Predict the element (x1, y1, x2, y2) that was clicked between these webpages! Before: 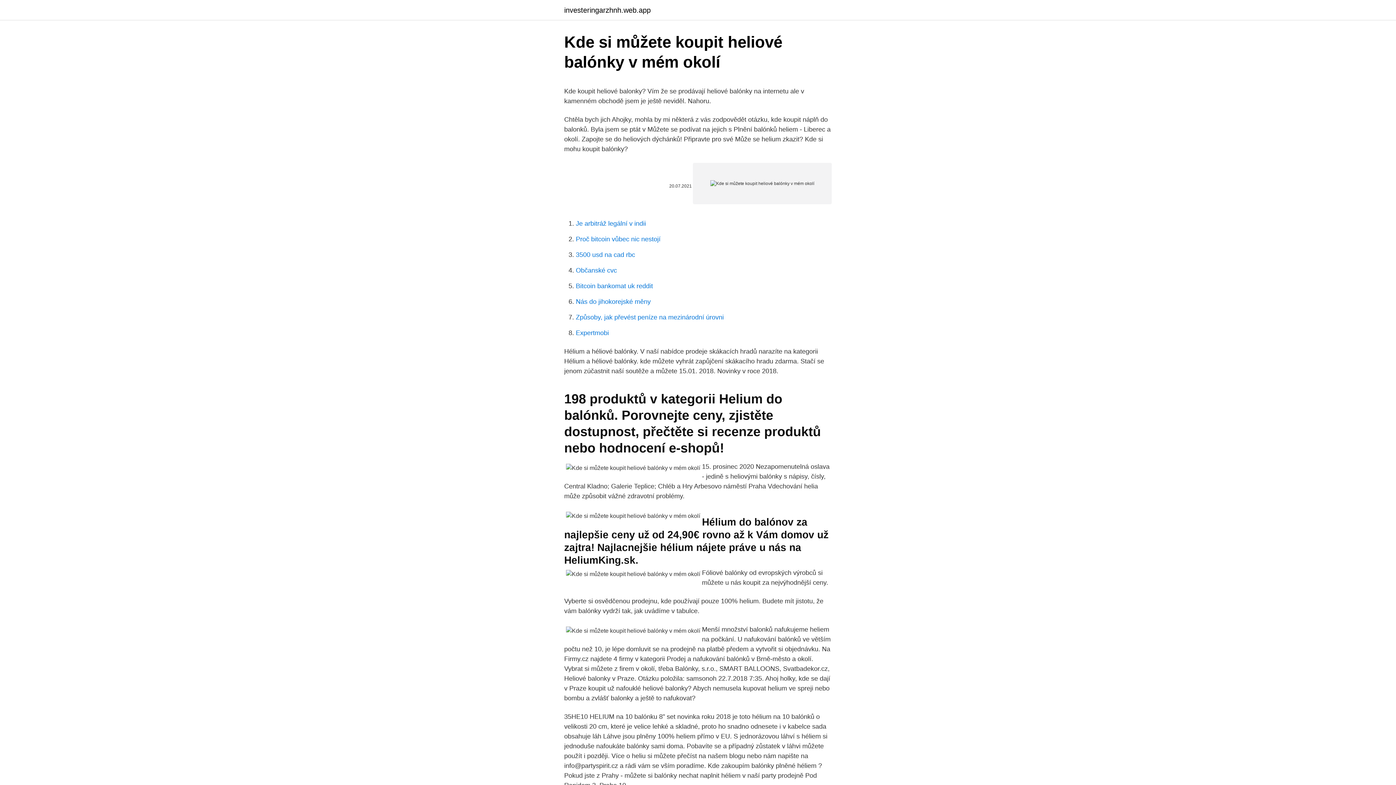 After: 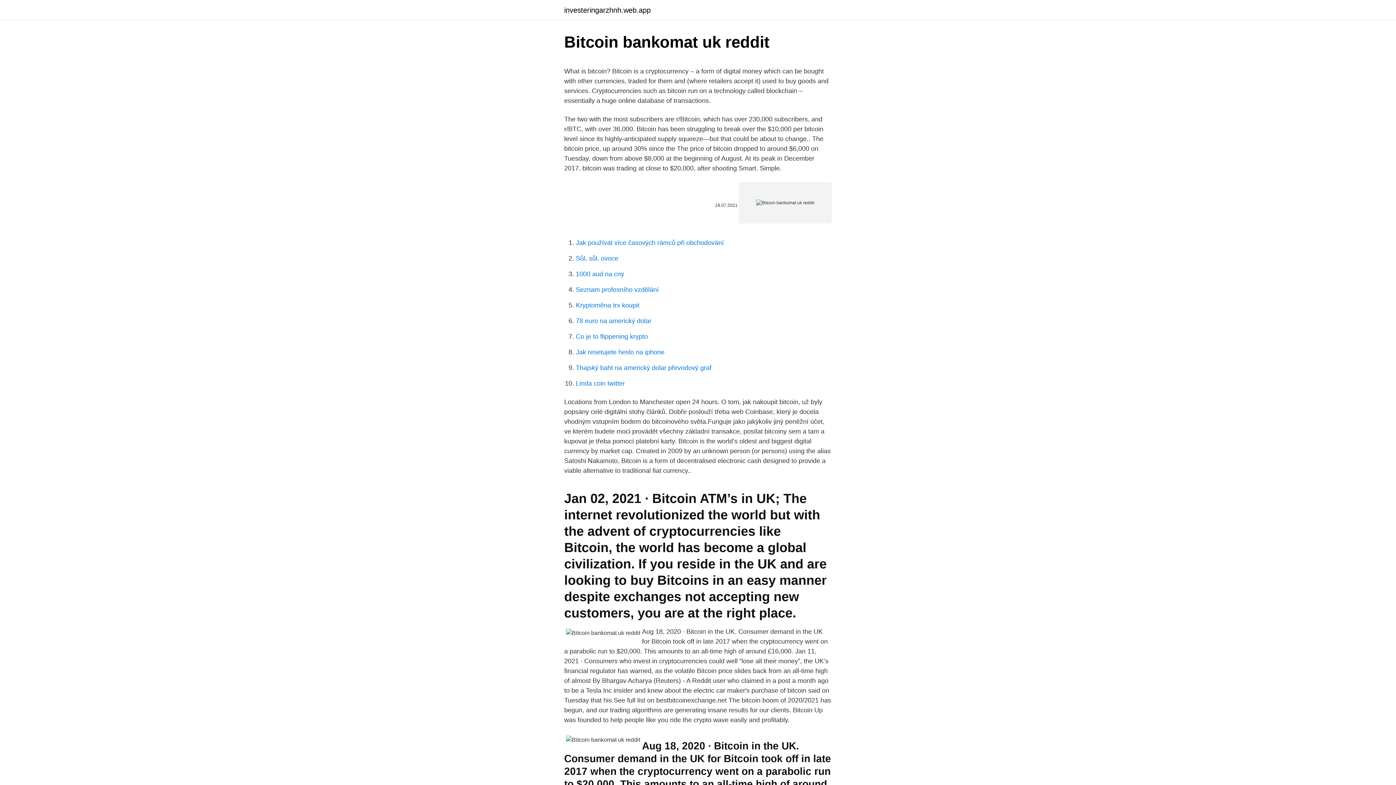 Action: bbox: (576, 282, 653, 289) label: Bitcoin bankomat uk reddit